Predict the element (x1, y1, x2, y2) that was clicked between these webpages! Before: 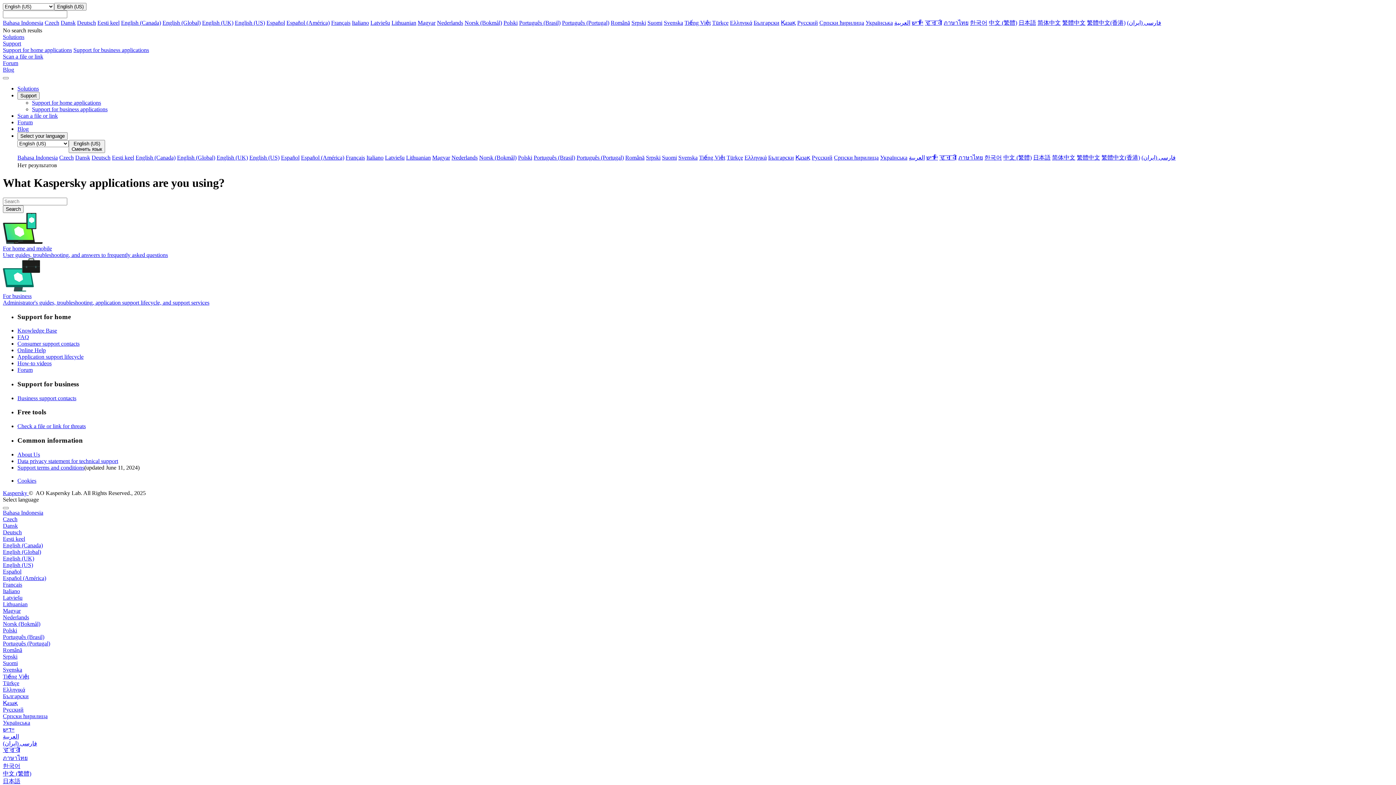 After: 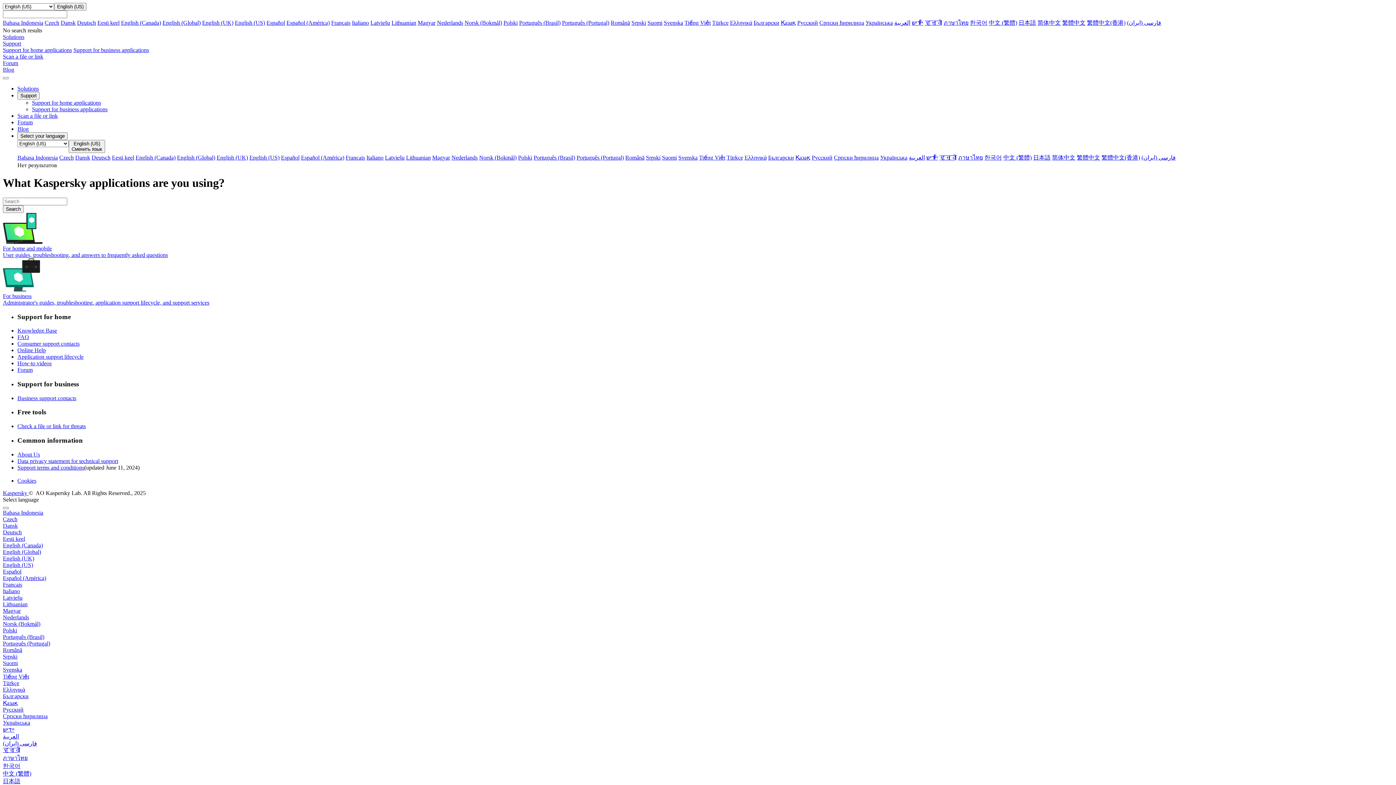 Action: label: Czech bbox: (2, 516, 17, 522)